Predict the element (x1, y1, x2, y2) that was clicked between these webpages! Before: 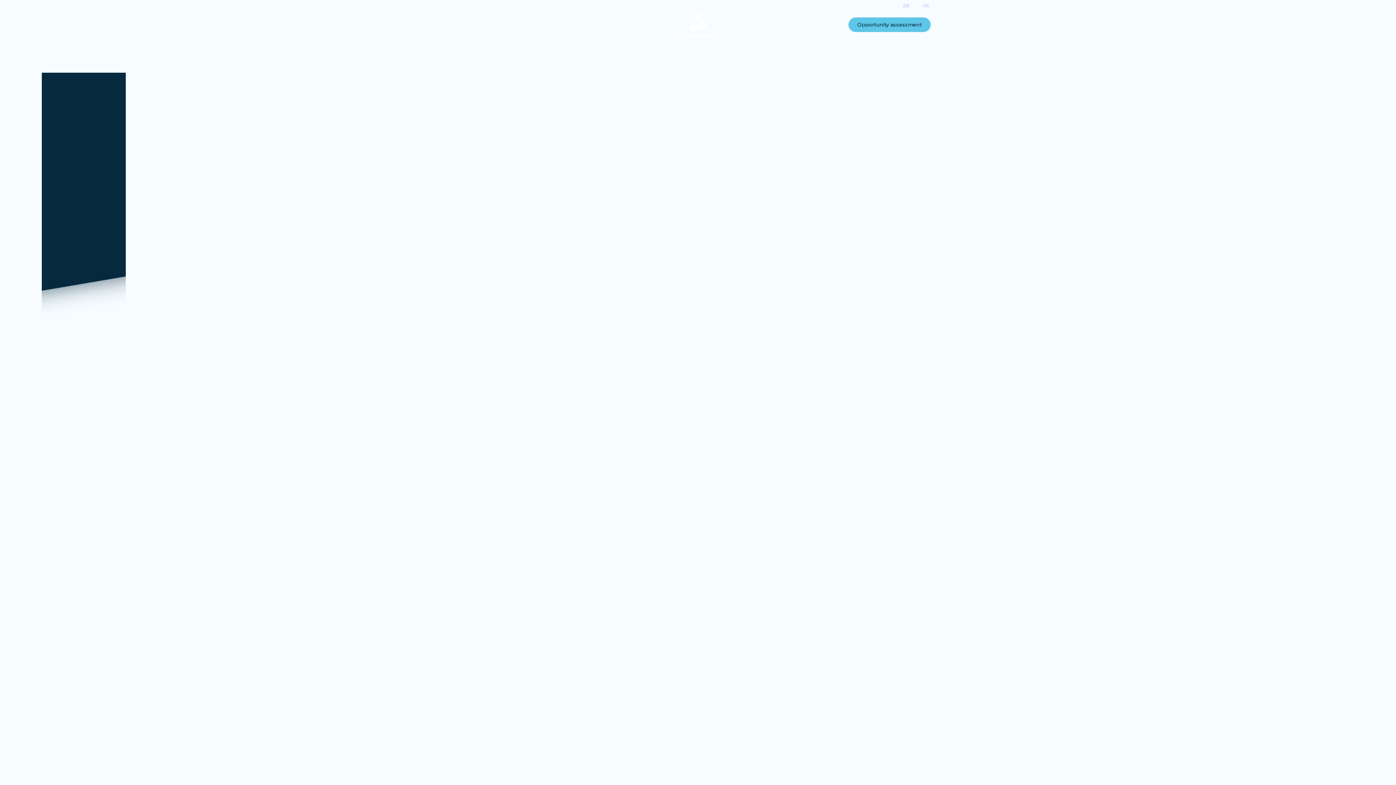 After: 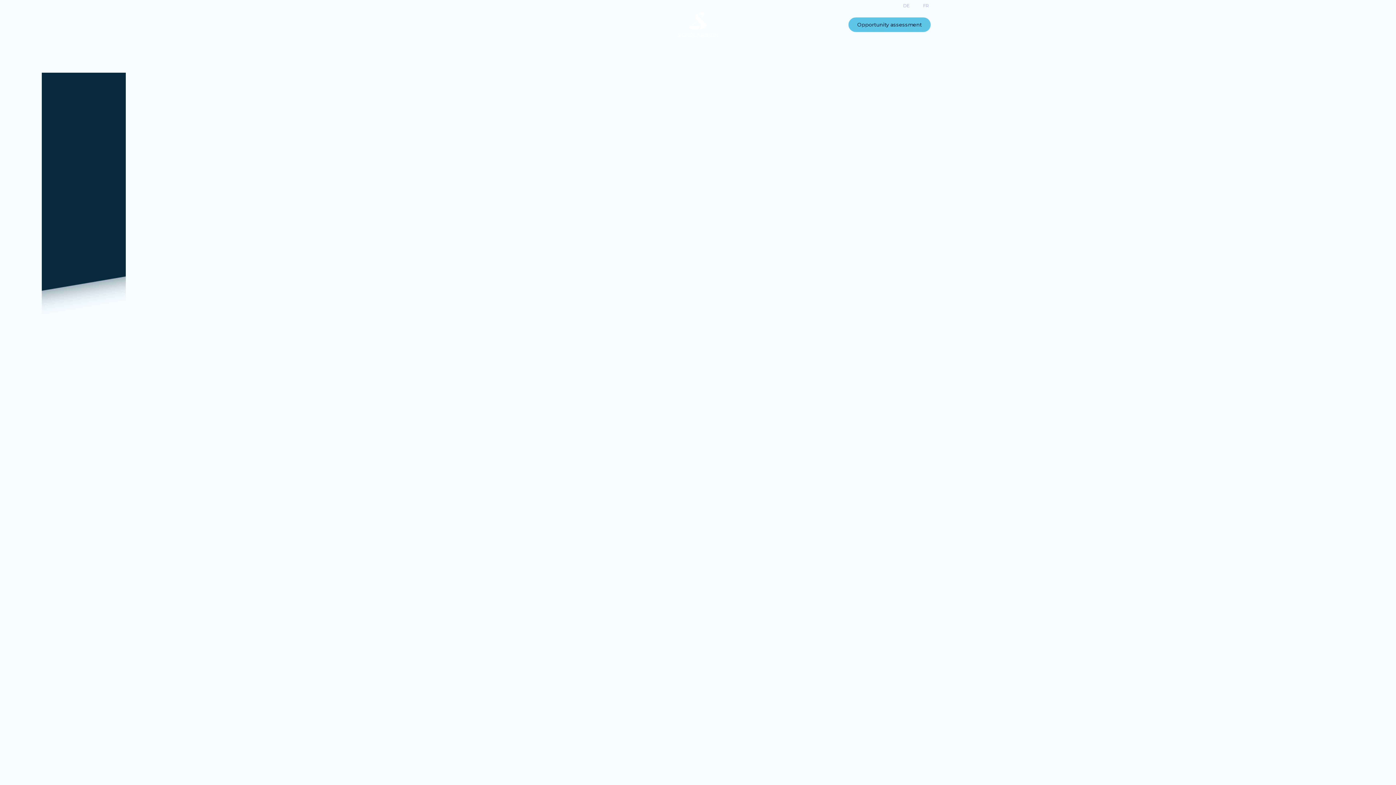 Action: label: About us bbox: (740, 13, 792, 35)